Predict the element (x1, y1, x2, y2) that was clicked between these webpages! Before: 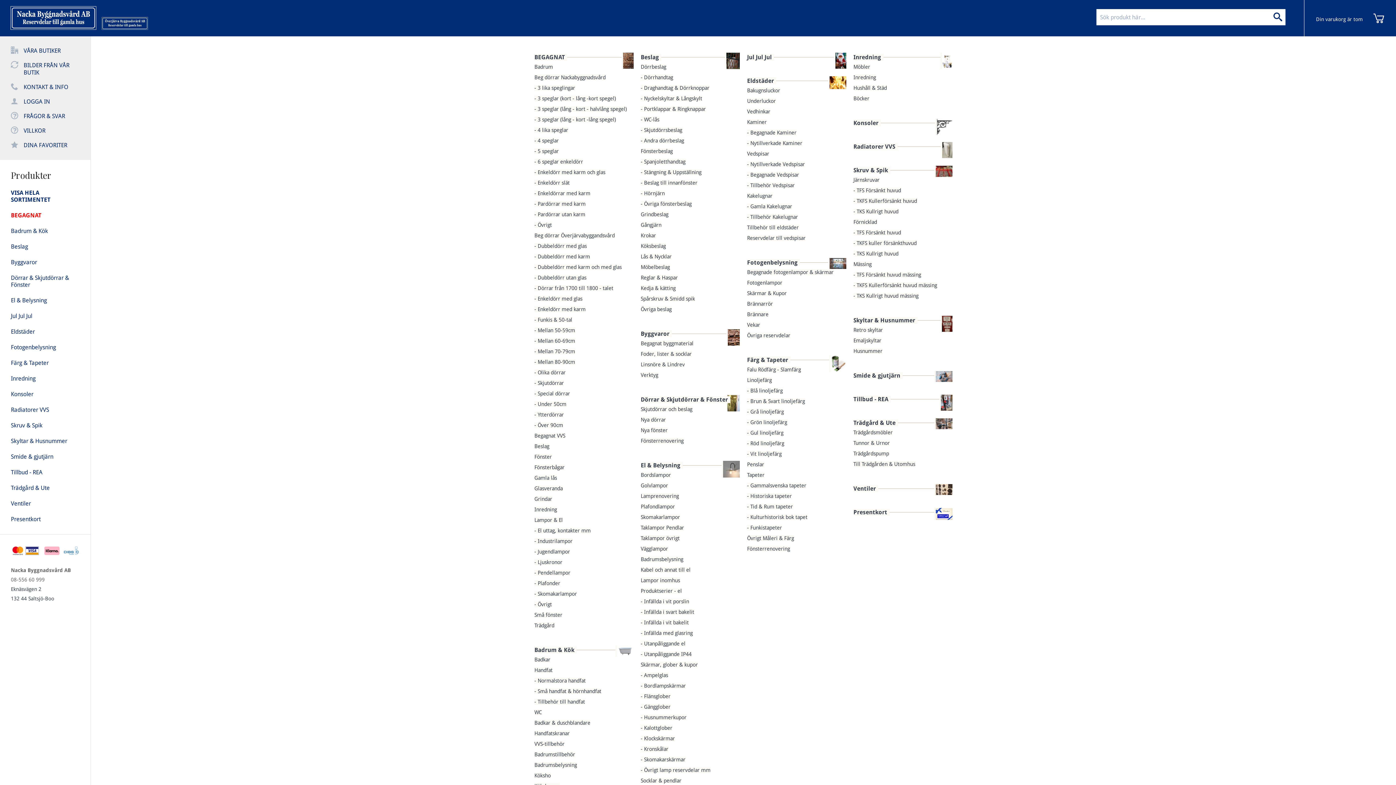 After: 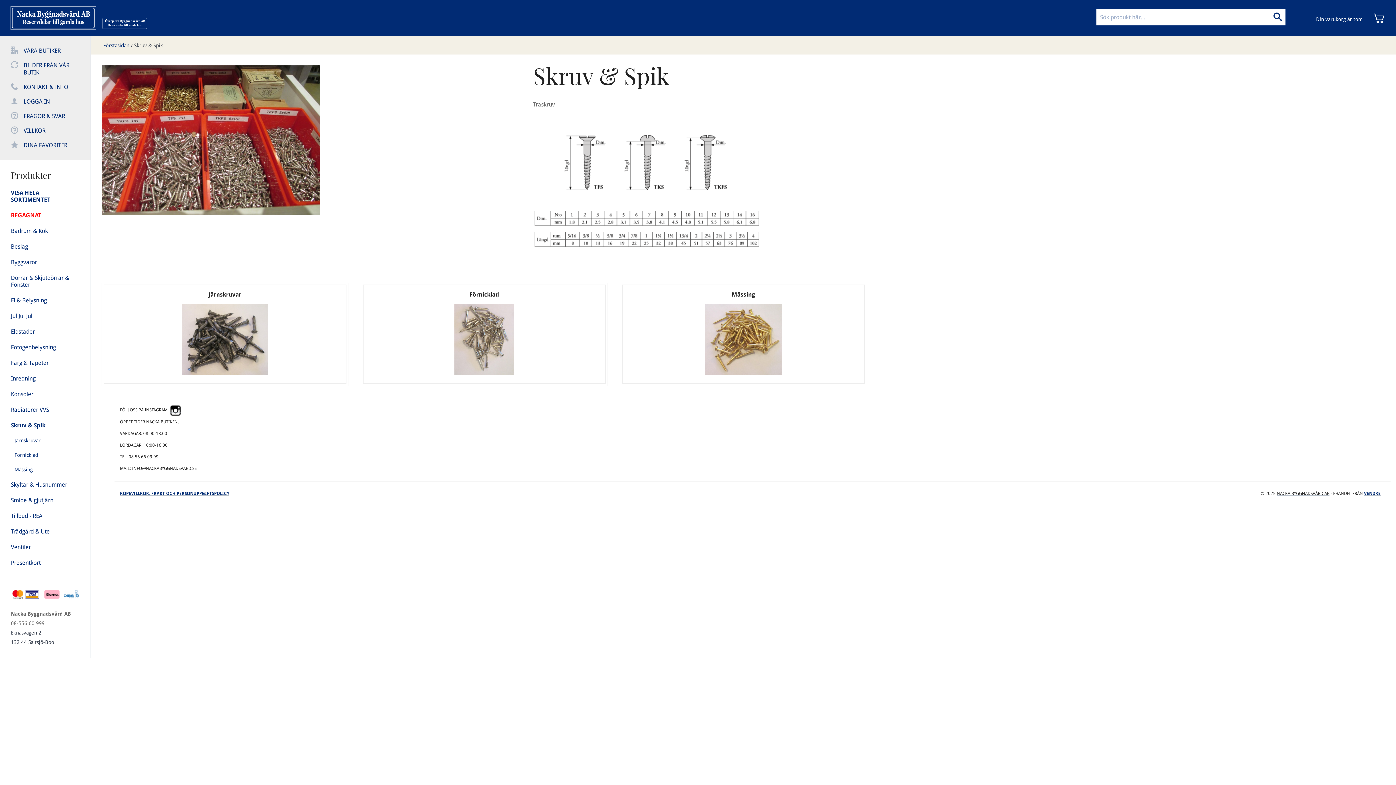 Action: label: Skruv & Spik bbox: (10, 417, 79, 433)